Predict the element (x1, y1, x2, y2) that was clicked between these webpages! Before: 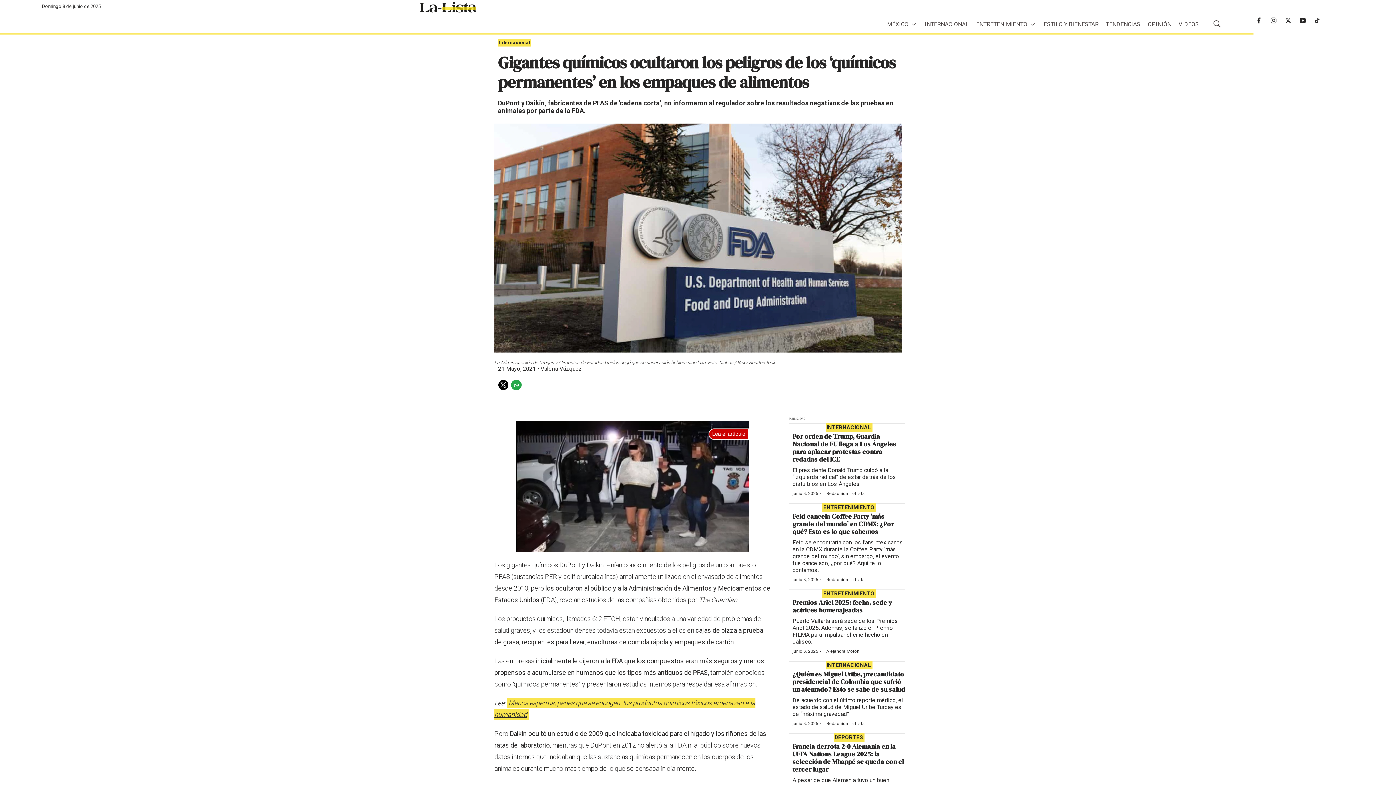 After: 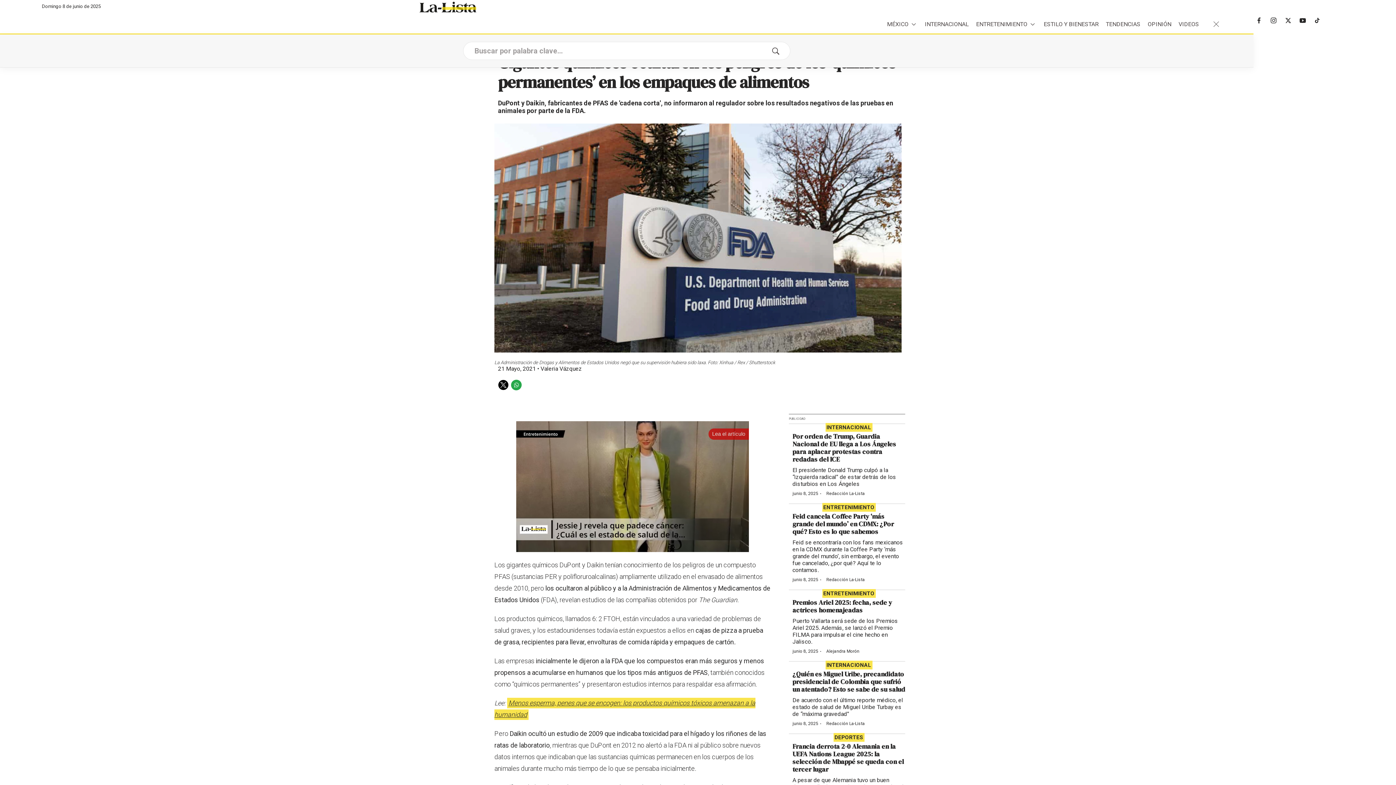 Action: bbox: (1202, 16, 1224, 31) label: Mostrar Búsqueda